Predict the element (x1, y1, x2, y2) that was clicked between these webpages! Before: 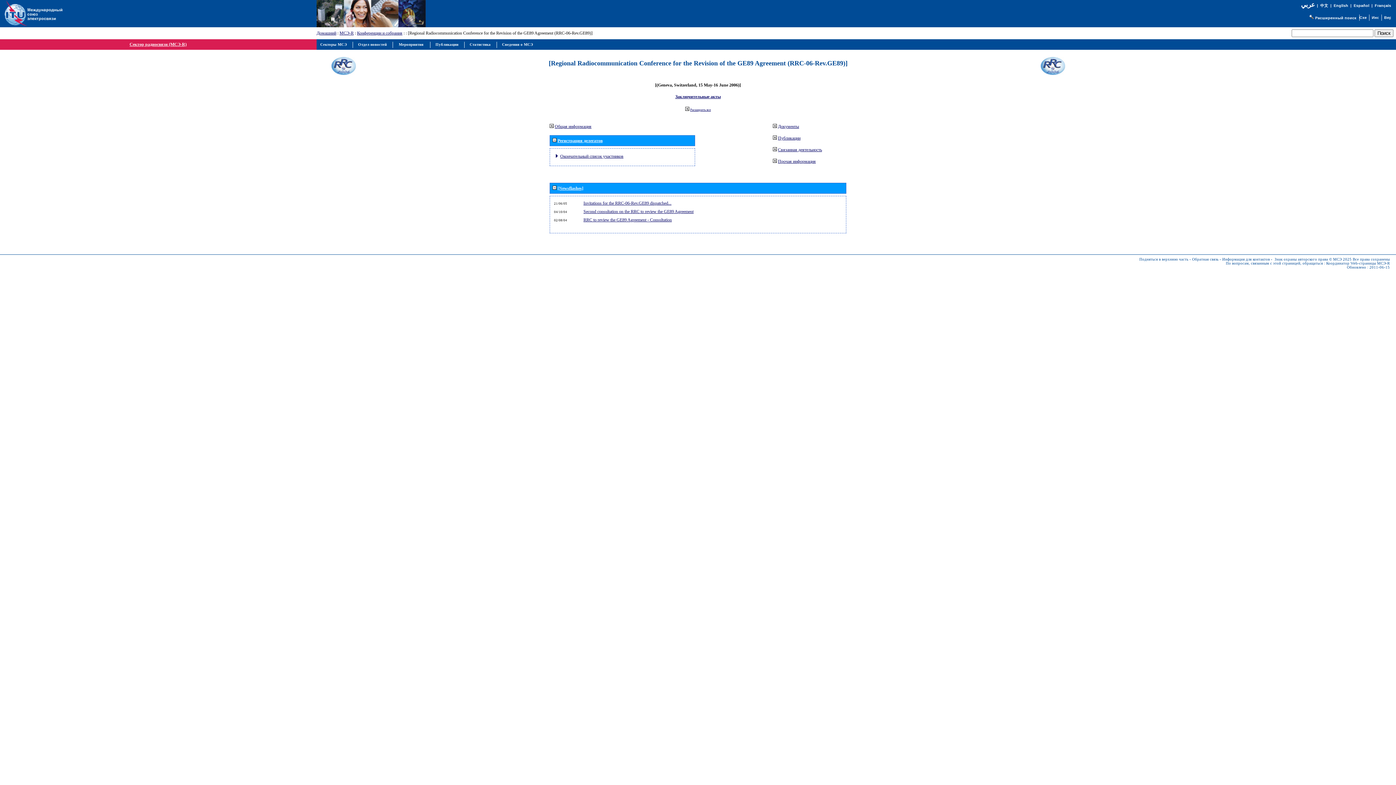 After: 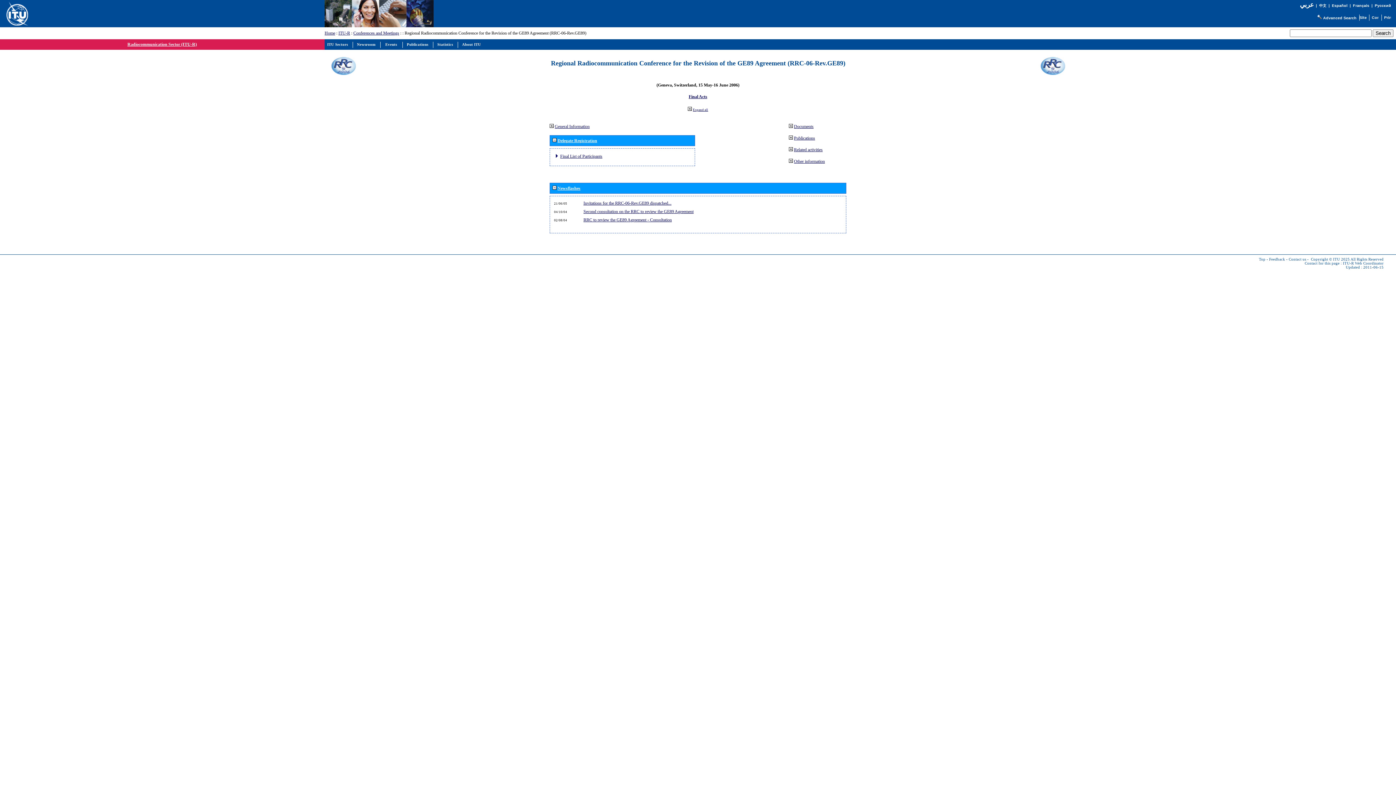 Action: label: English bbox: (1334, 3, 1348, 7)